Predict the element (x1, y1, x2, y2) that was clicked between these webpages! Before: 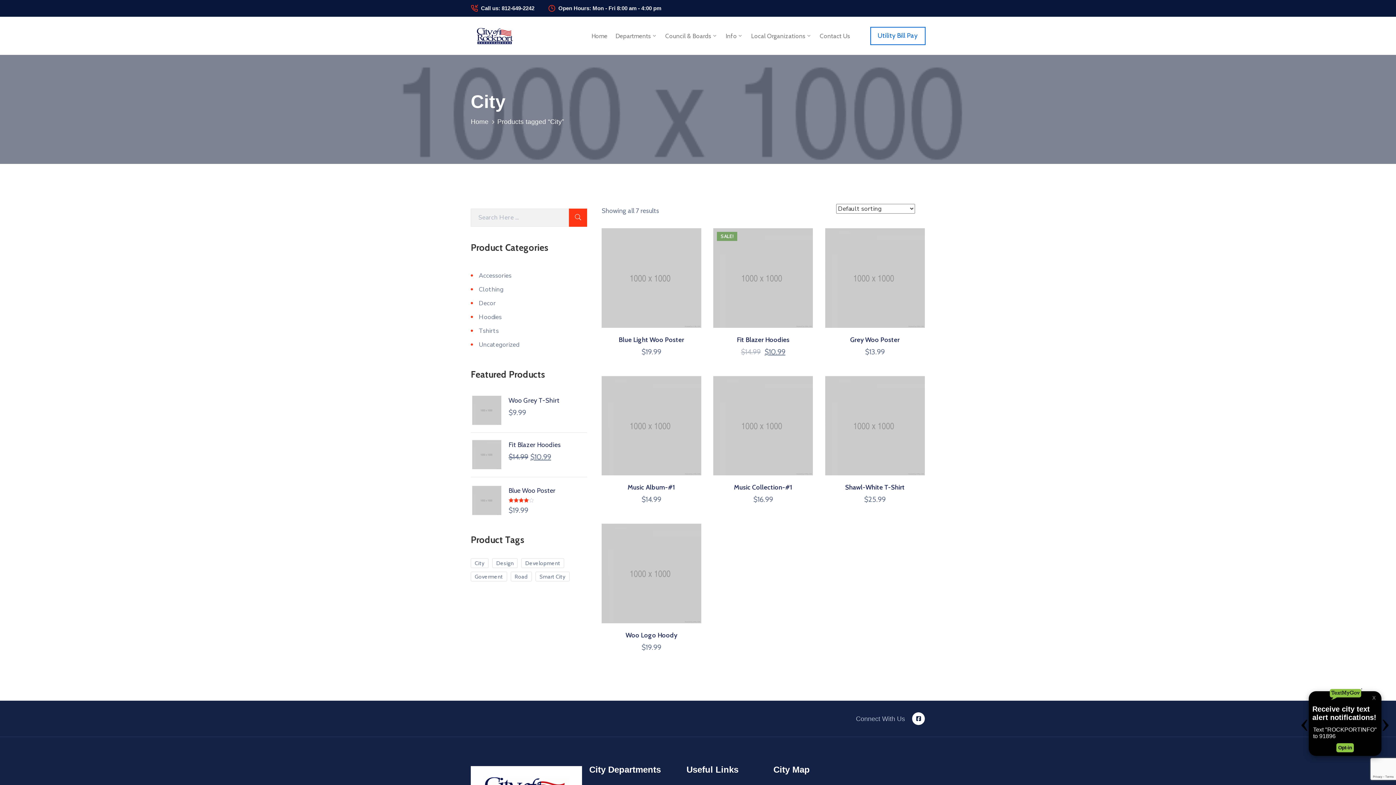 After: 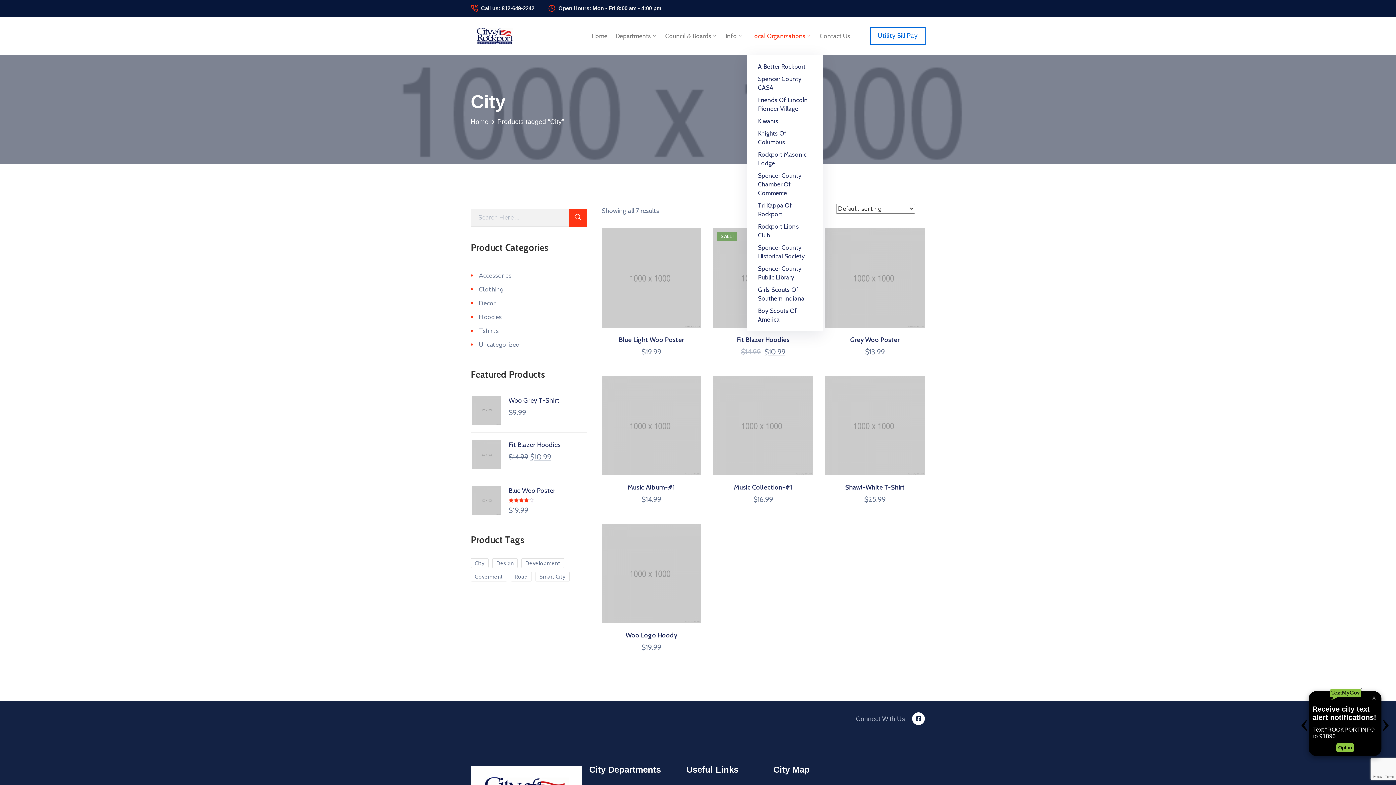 Action: bbox: (747, 17, 815, 54) label: Local Organizations